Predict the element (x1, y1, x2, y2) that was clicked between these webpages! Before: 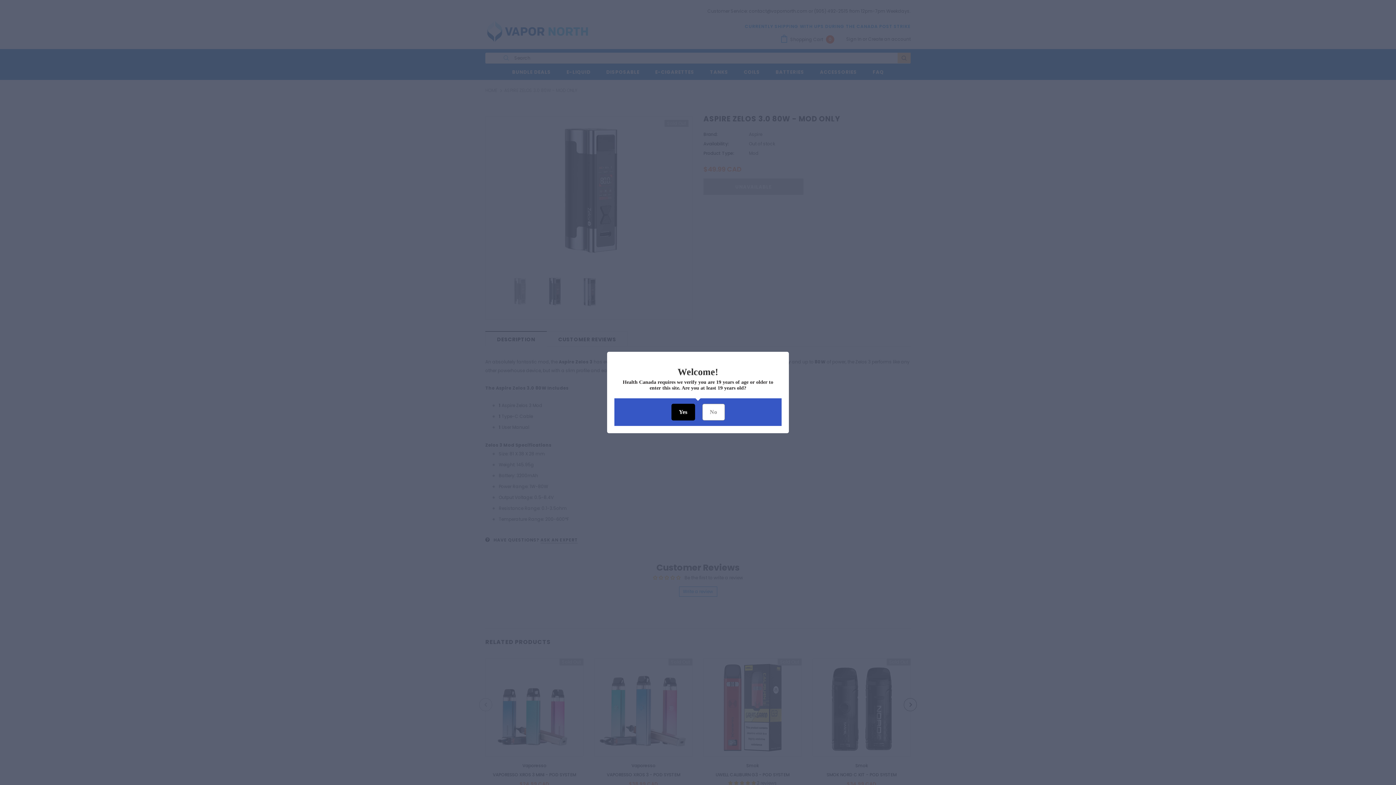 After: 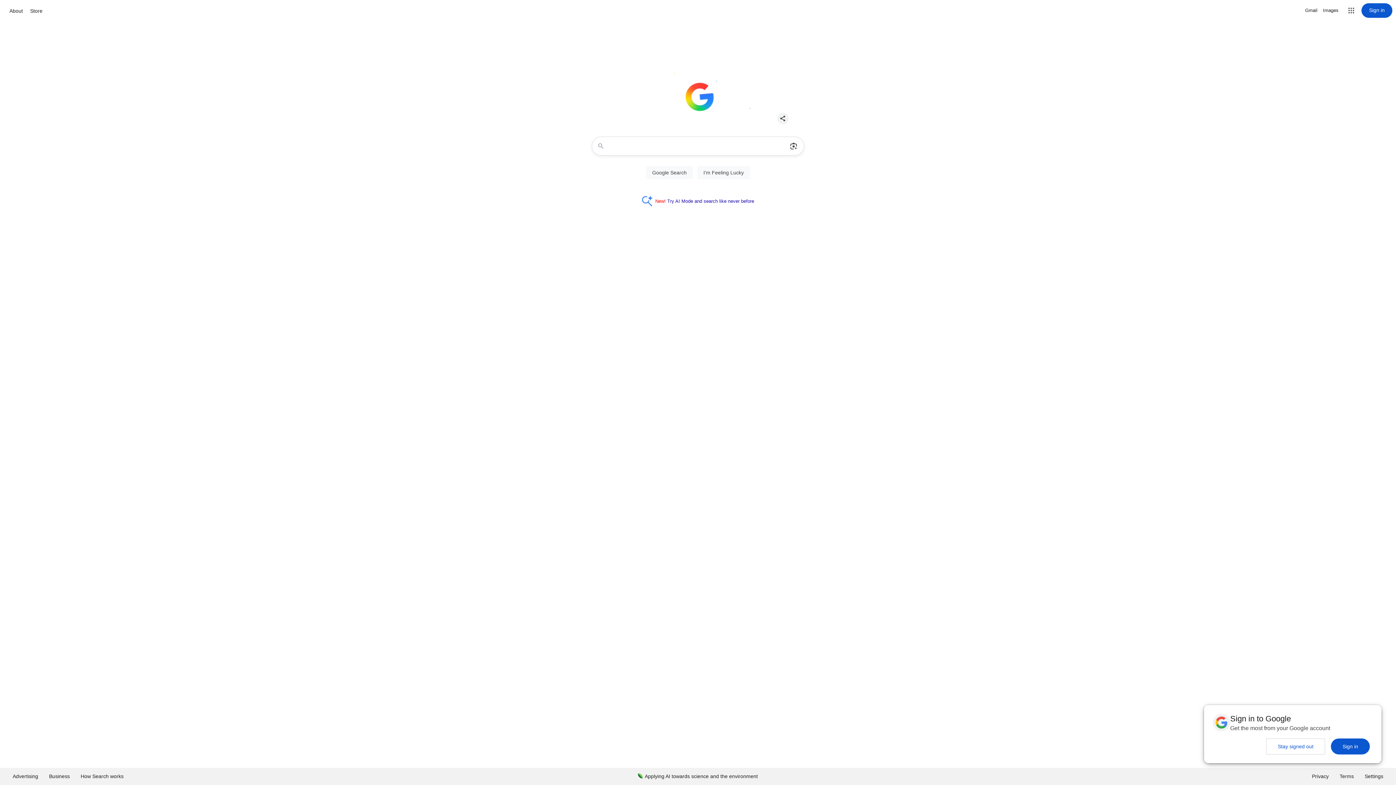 Action: label: No bbox: (702, 404, 724, 420)